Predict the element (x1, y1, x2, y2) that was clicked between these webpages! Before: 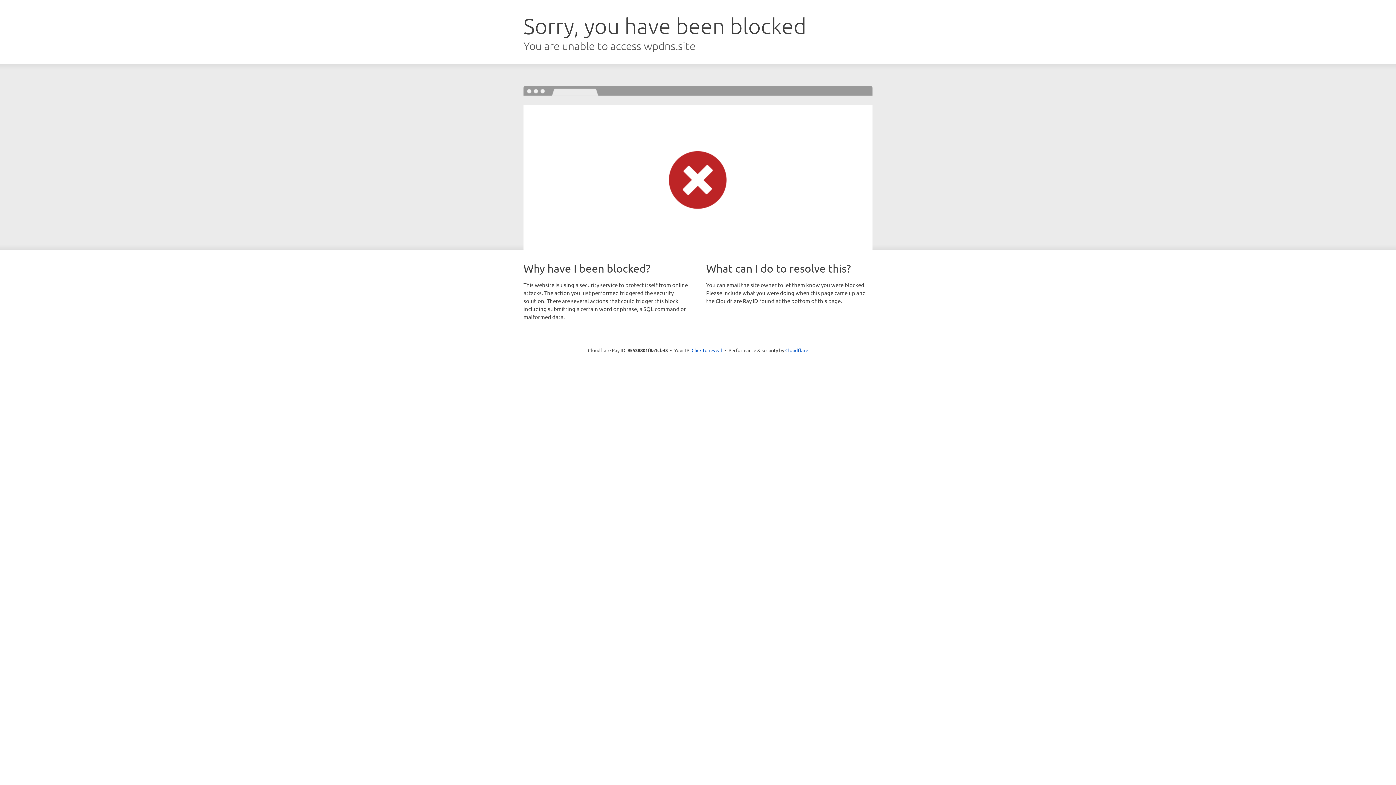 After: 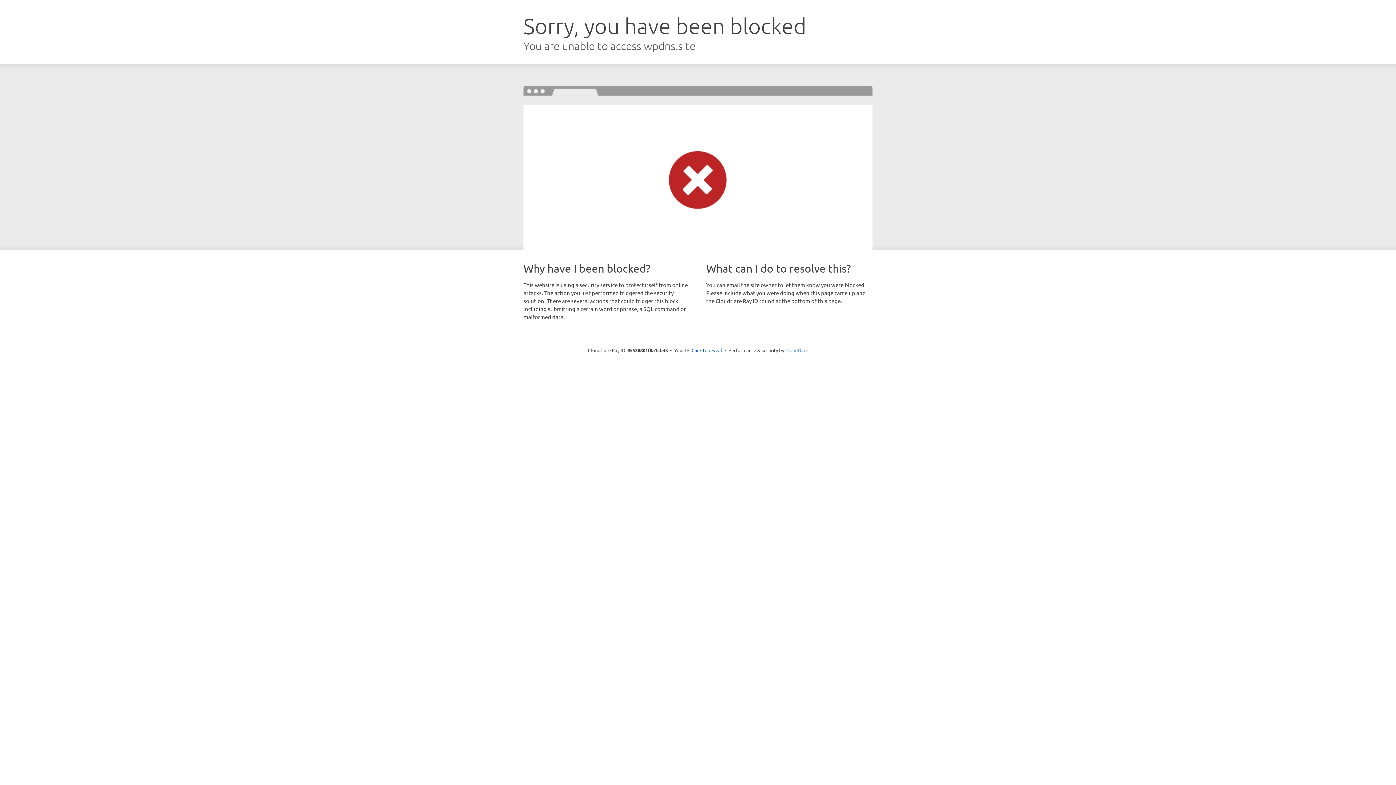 Action: label: Cloudflare bbox: (785, 347, 808, 353)